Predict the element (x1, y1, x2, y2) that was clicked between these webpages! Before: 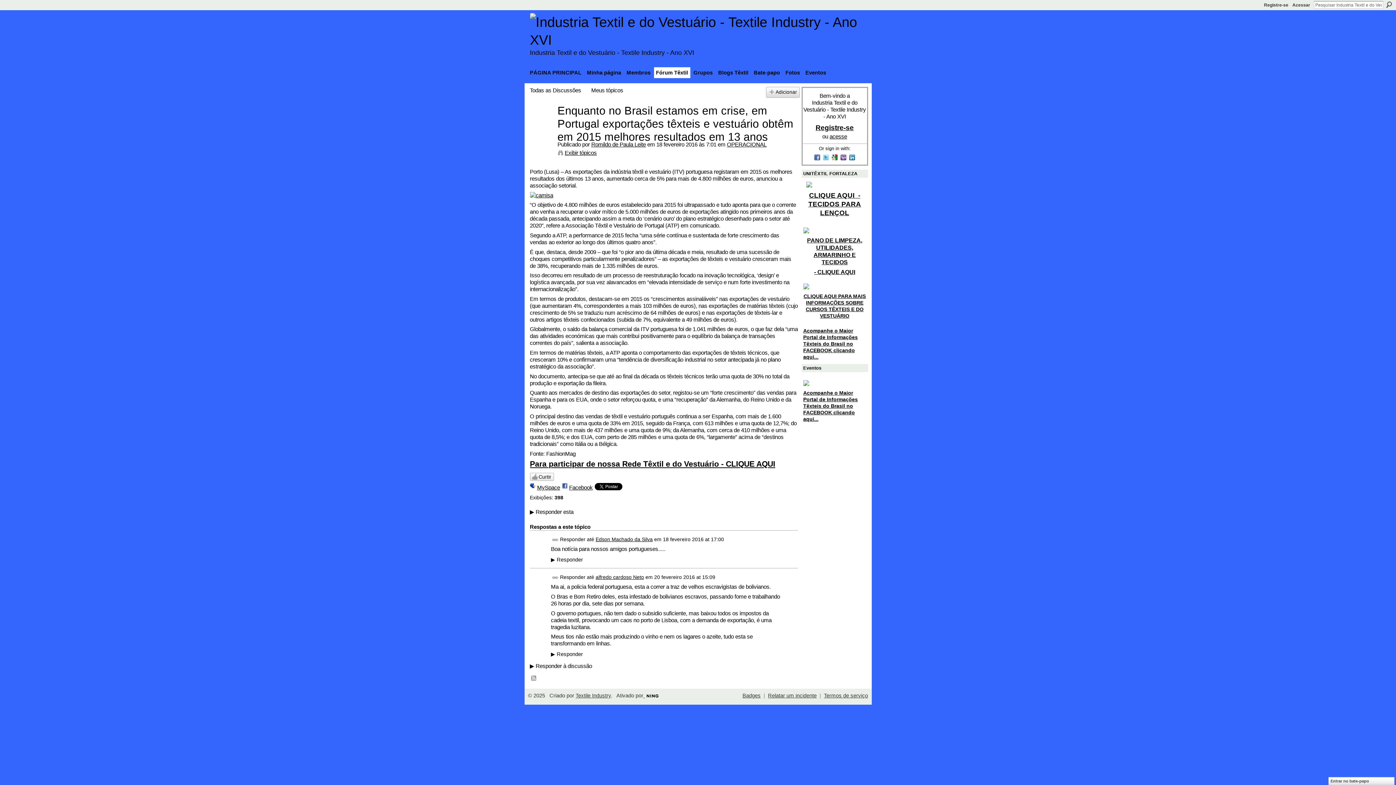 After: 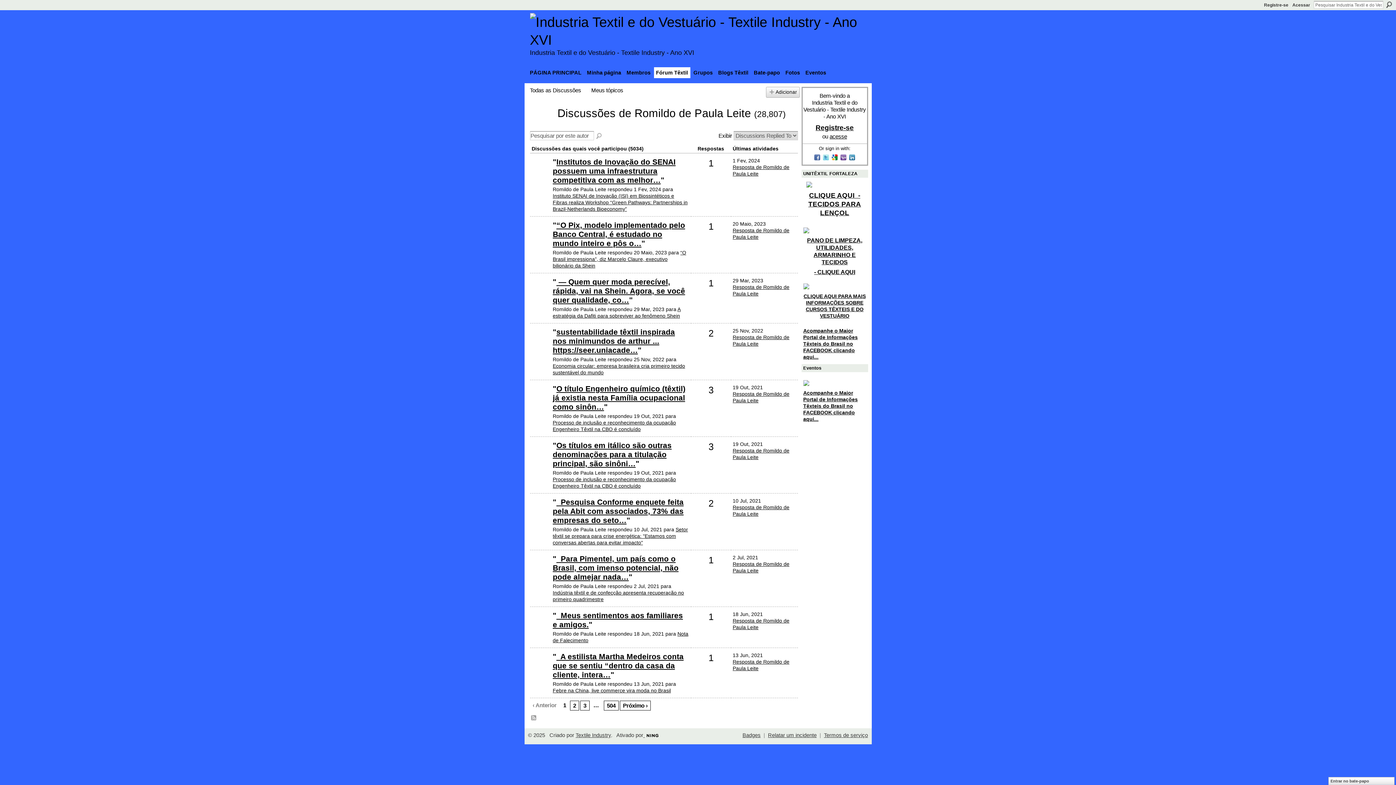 Action: label: Exibir tópicos bbox: (557, 149, 596, 155)